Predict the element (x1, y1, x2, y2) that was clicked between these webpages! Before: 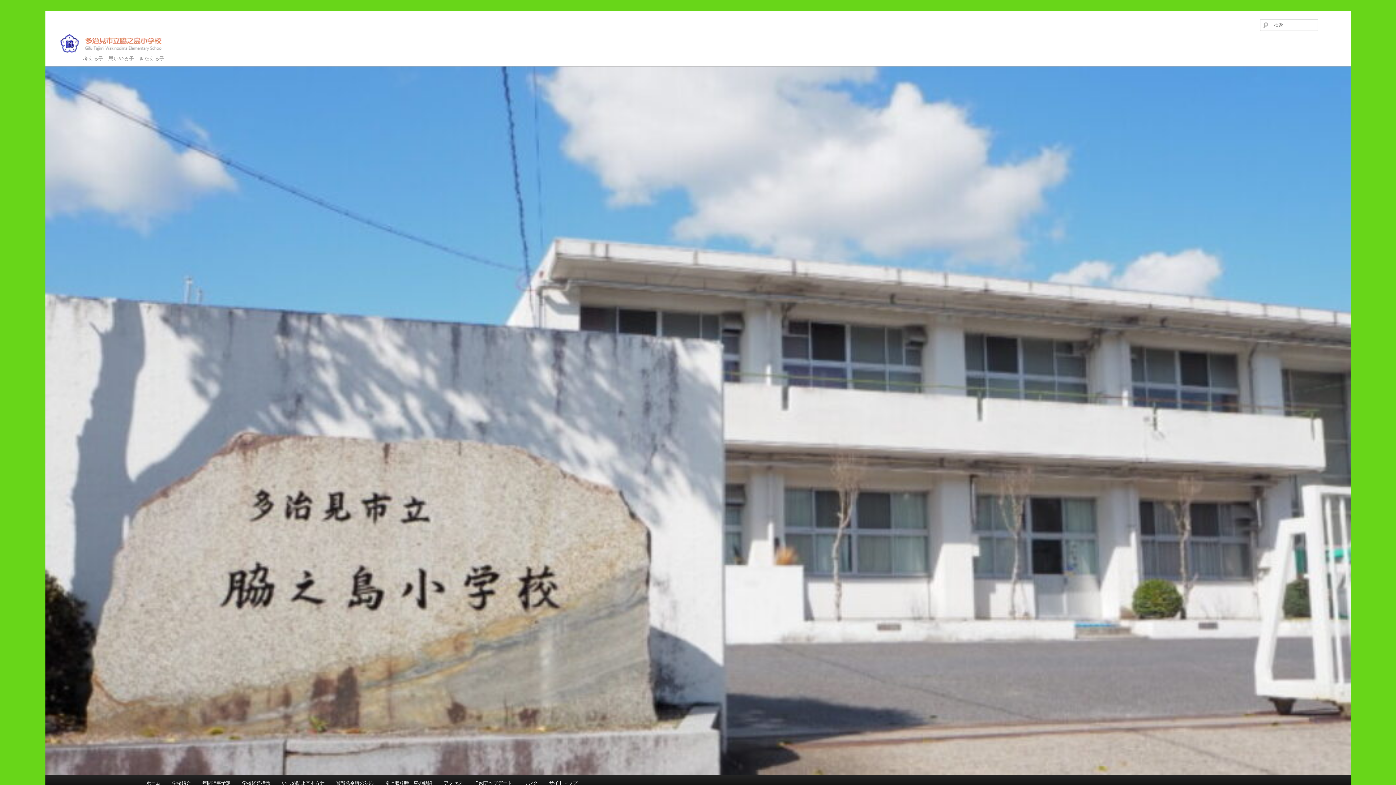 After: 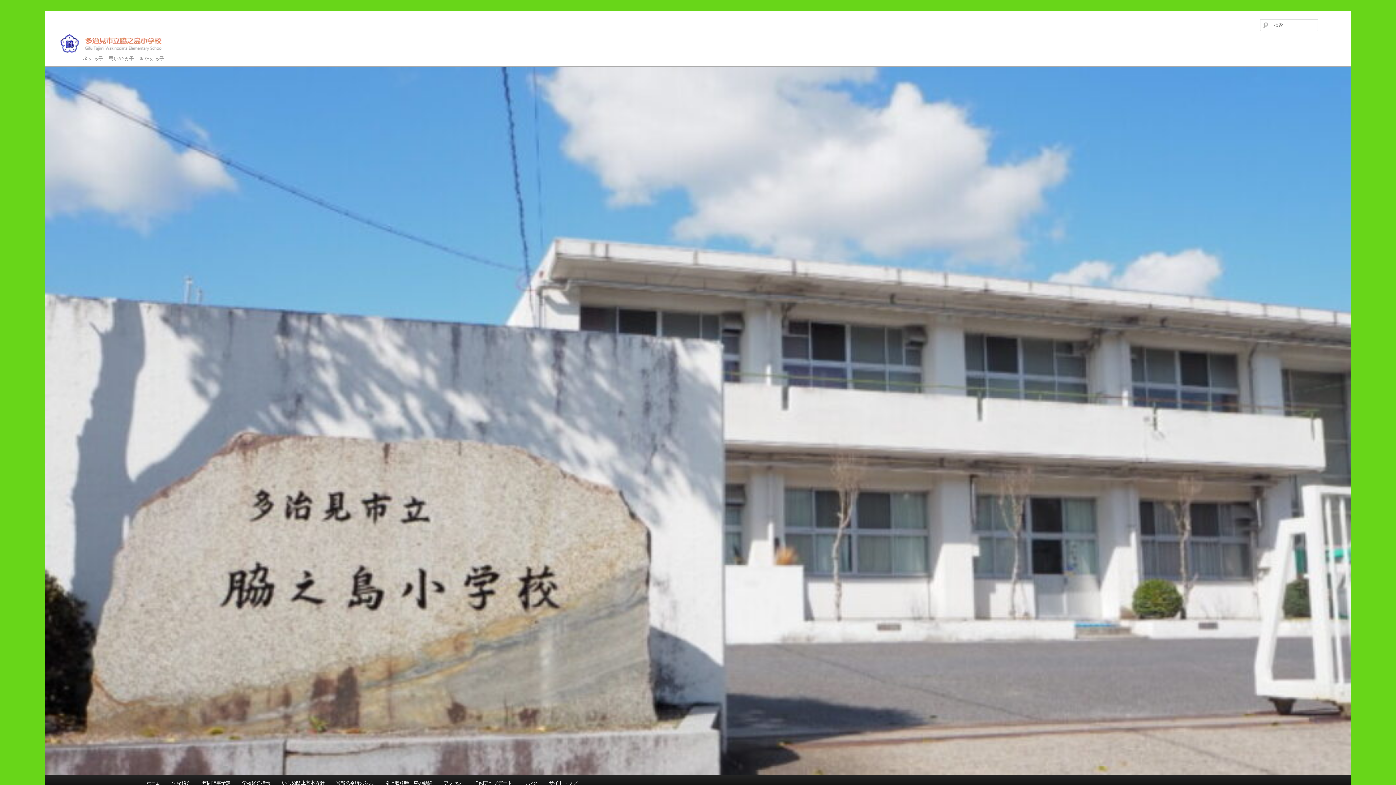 Action: label: いじめ防止基本方針 bbox: (276, 775, 330, 791)